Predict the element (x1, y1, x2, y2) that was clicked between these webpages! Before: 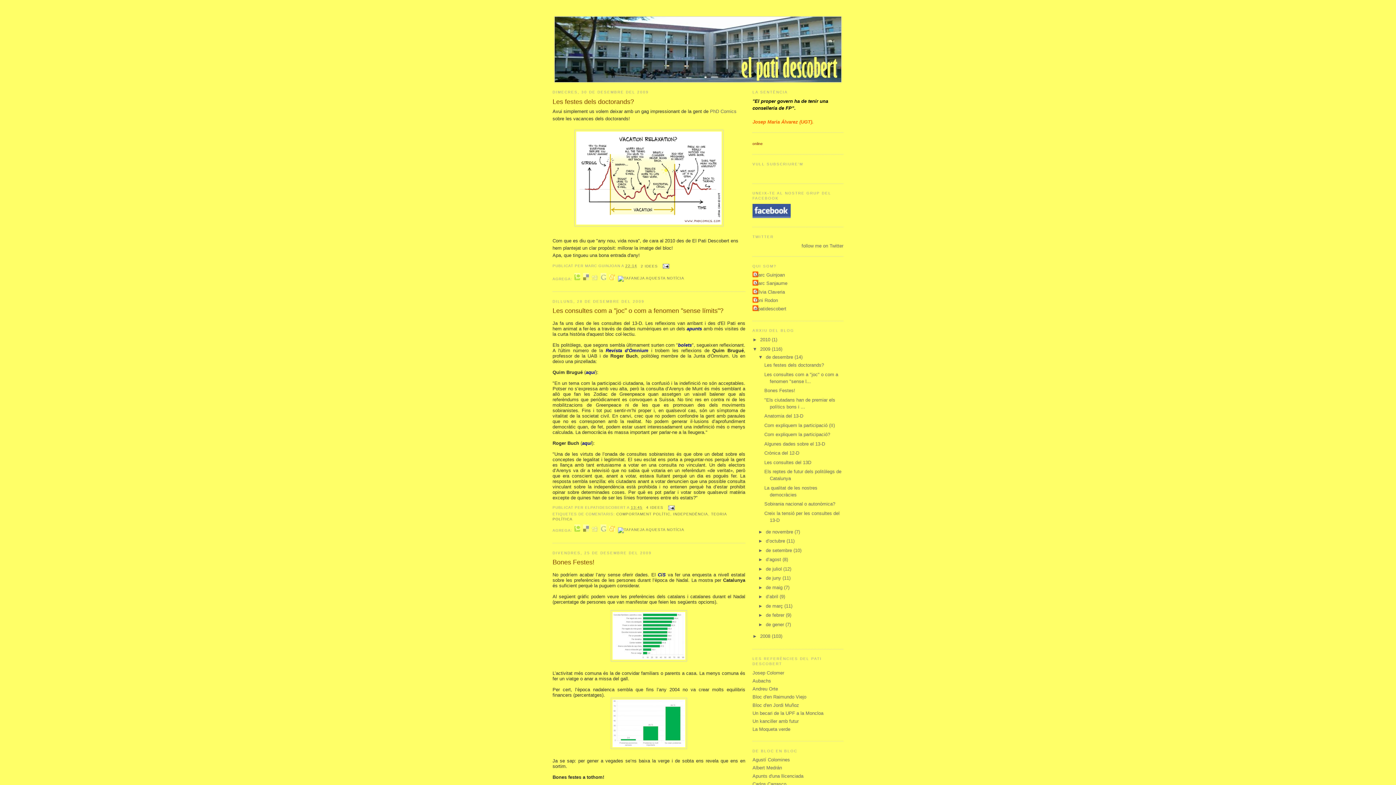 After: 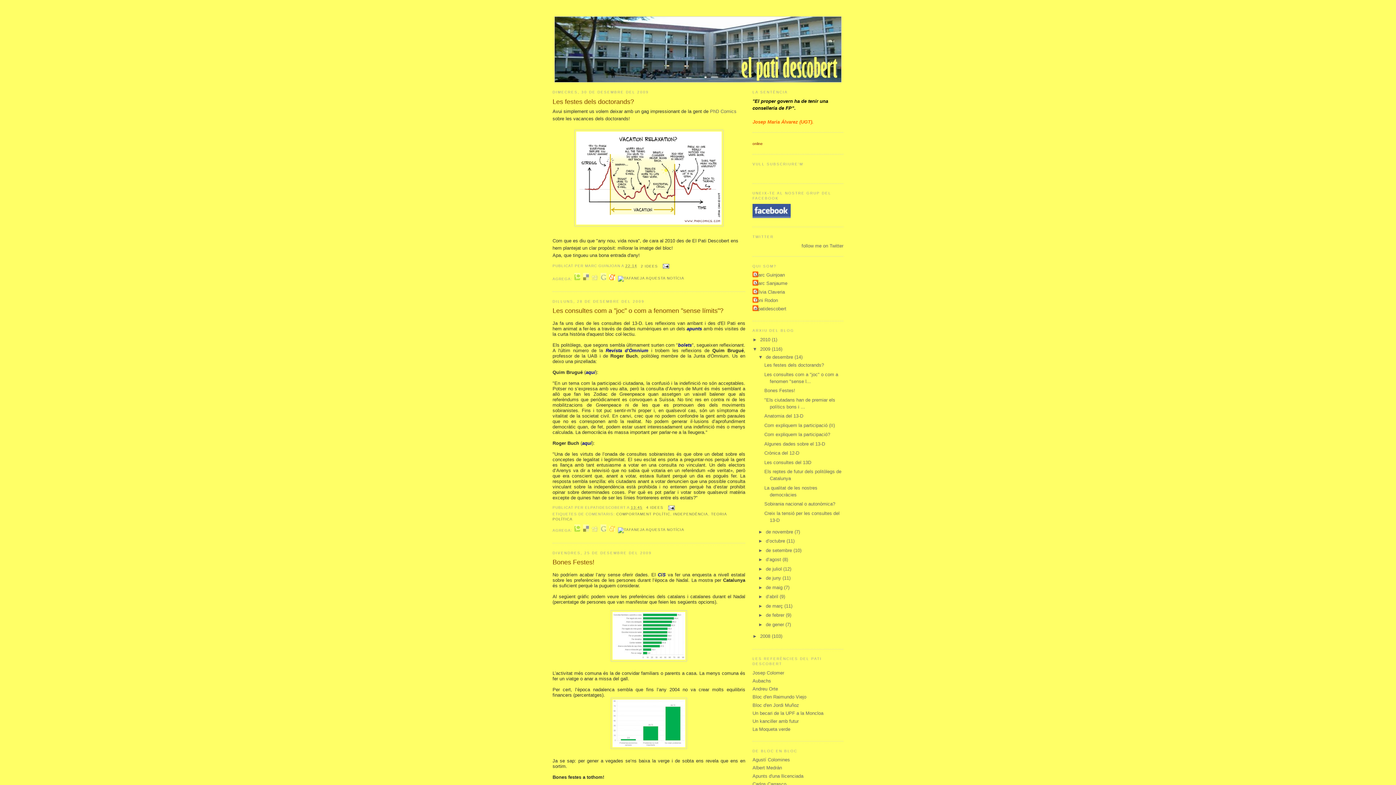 Action: bbox: (609, 277, 615, 281)